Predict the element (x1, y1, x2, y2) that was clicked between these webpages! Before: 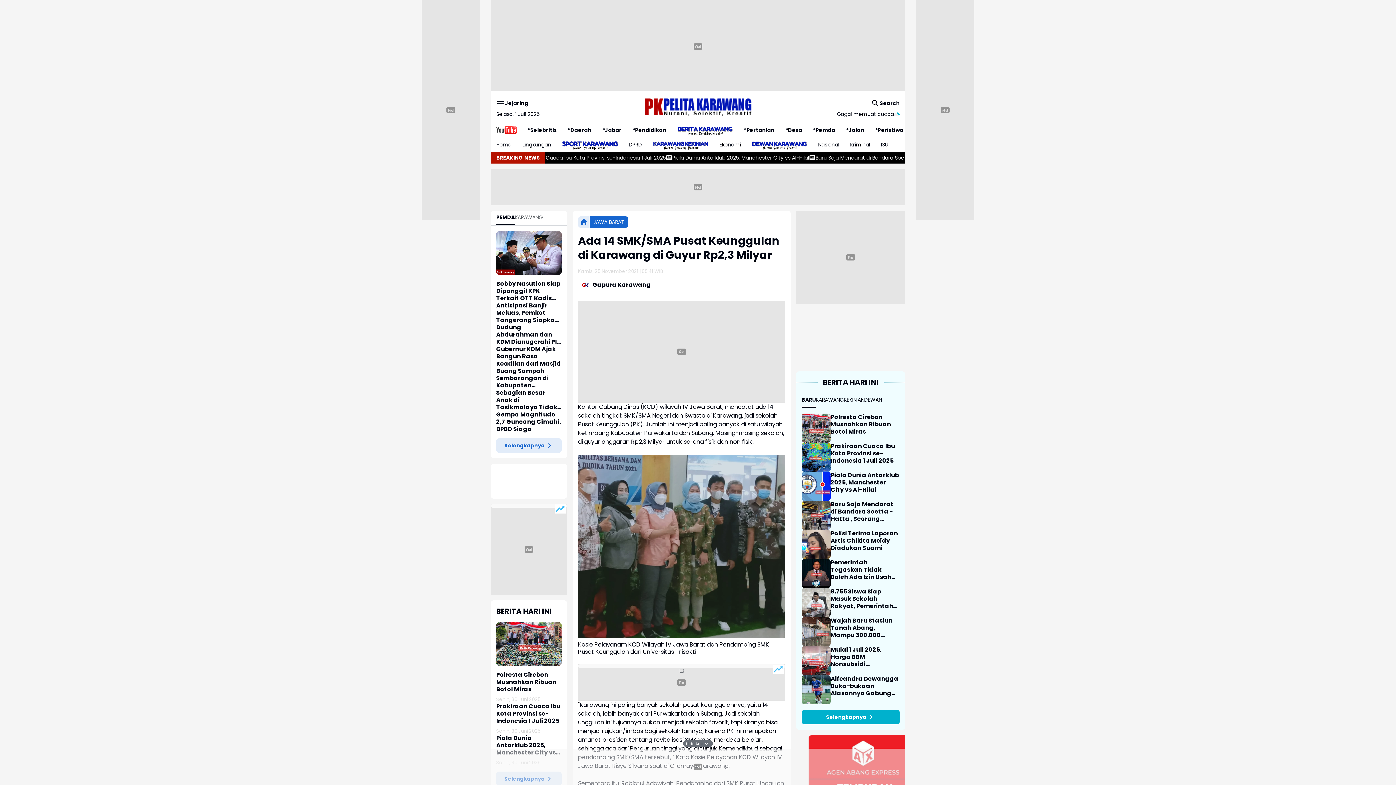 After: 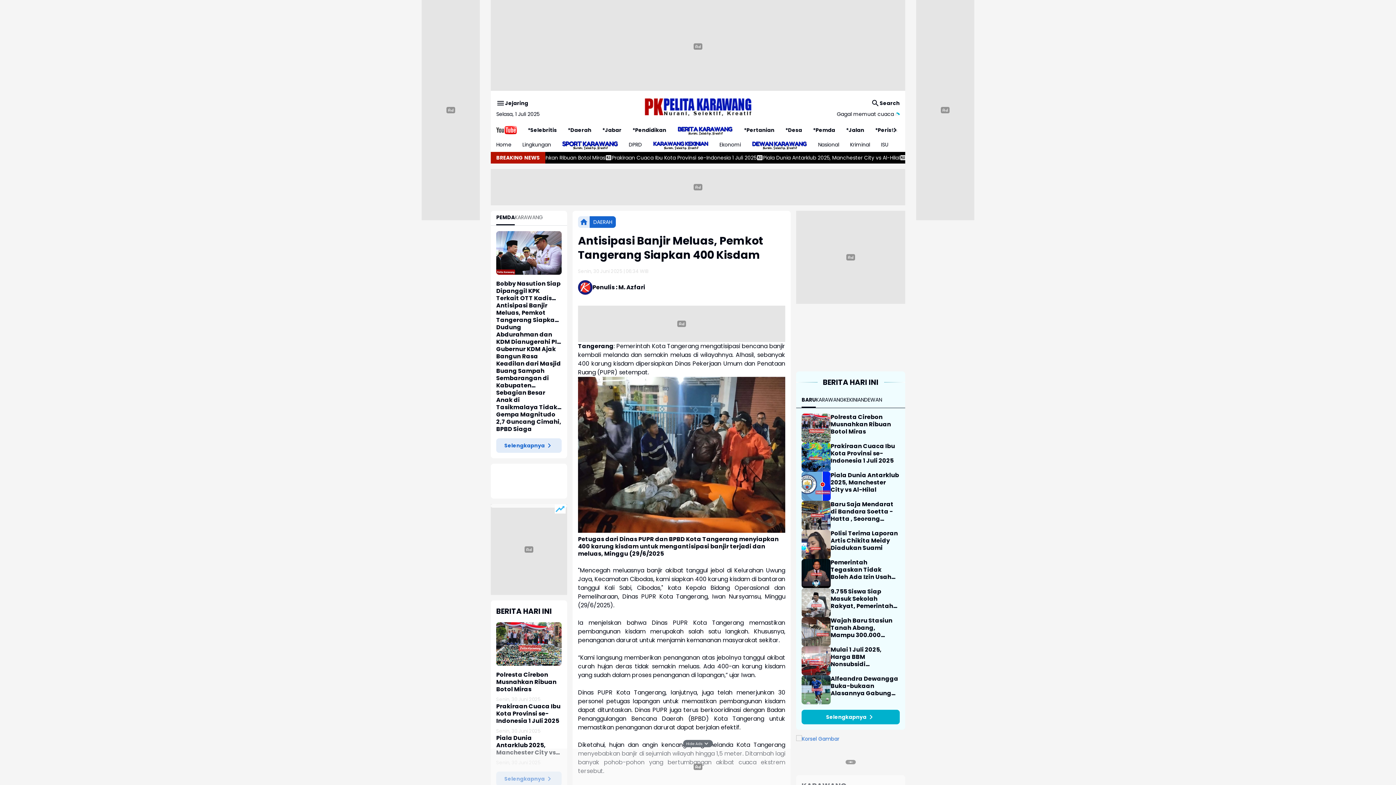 Action: label: Antisipasi Banjir Meluas, Pemkot Tangerang Siapkan 400 Kisdam bbox: (496, 302, 561, 324)